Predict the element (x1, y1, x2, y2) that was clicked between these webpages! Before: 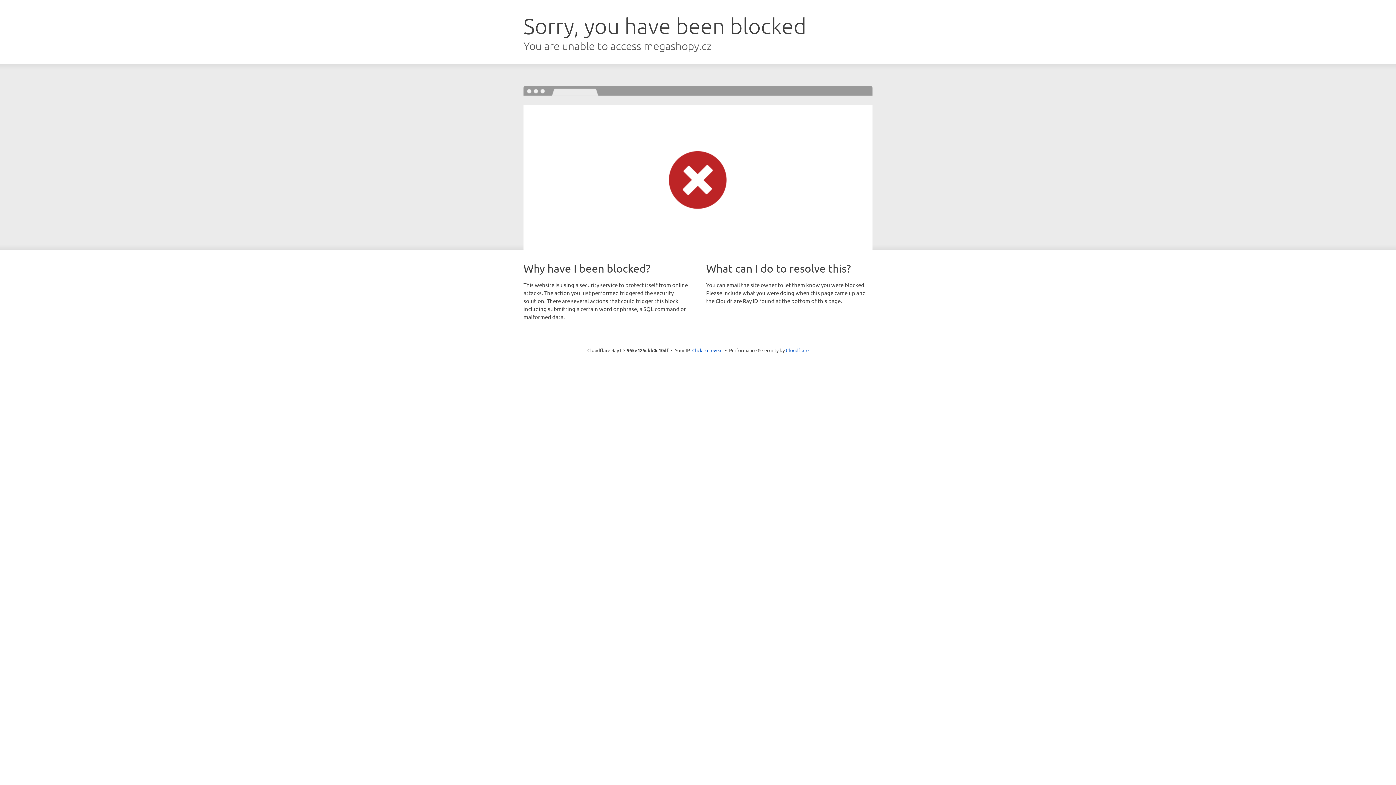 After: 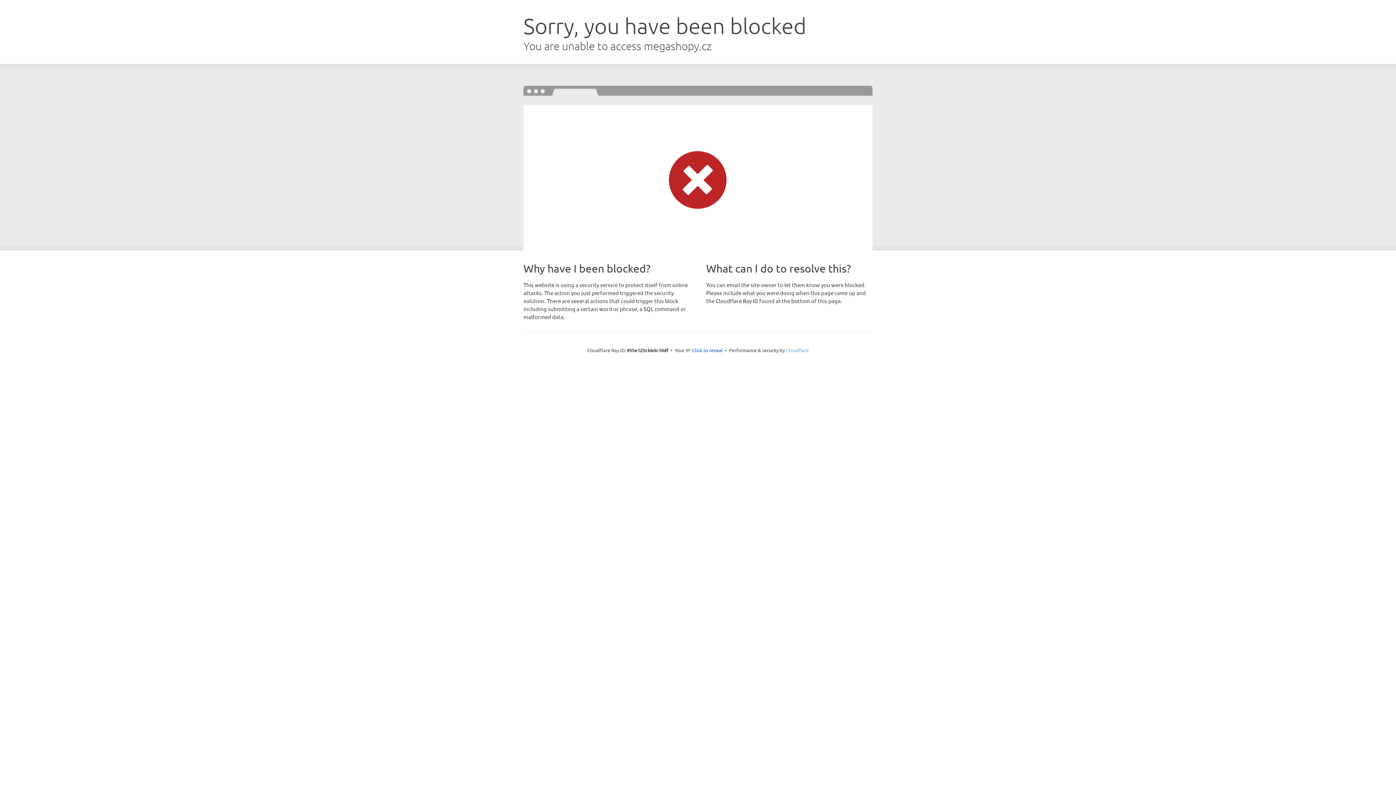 Action: label: Cloudflare bbox: (786, 347, 808, 353)